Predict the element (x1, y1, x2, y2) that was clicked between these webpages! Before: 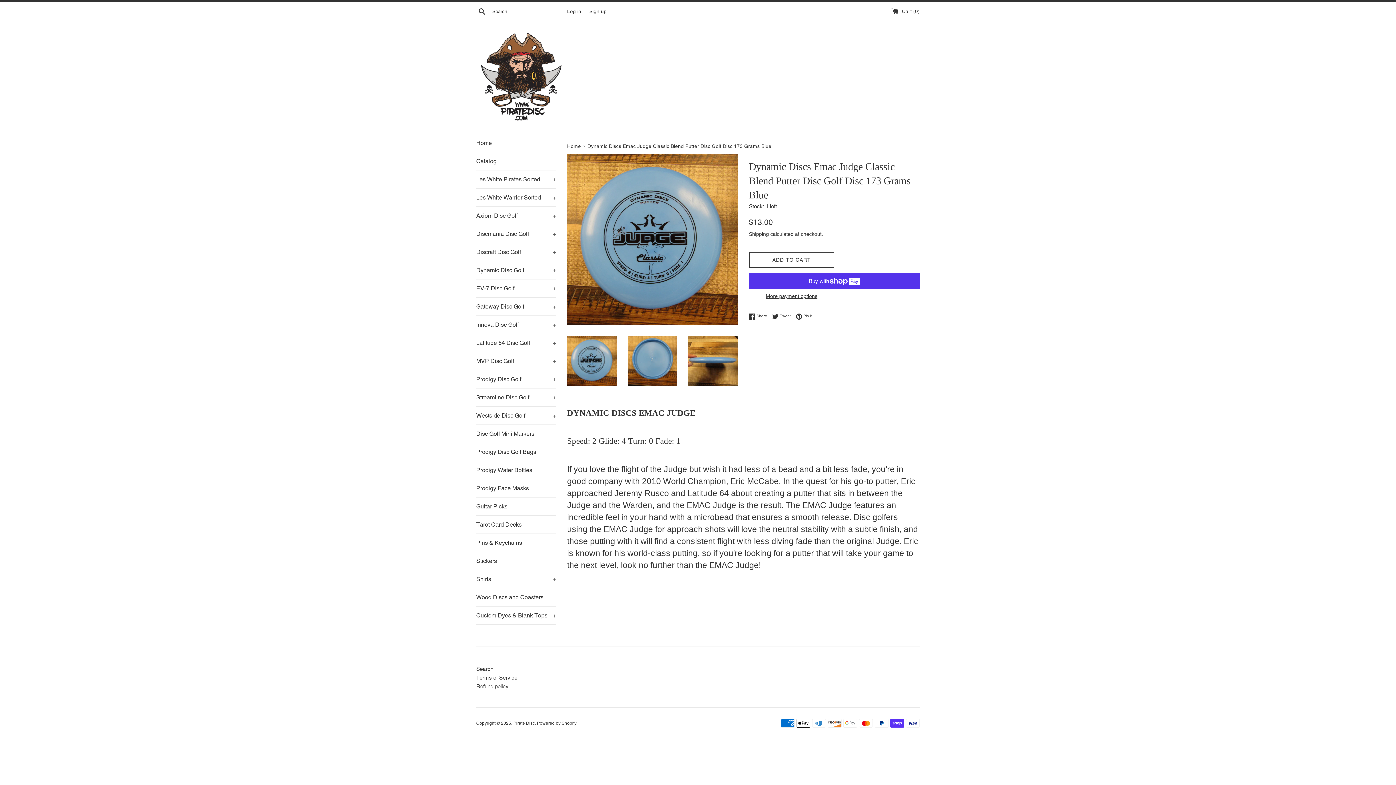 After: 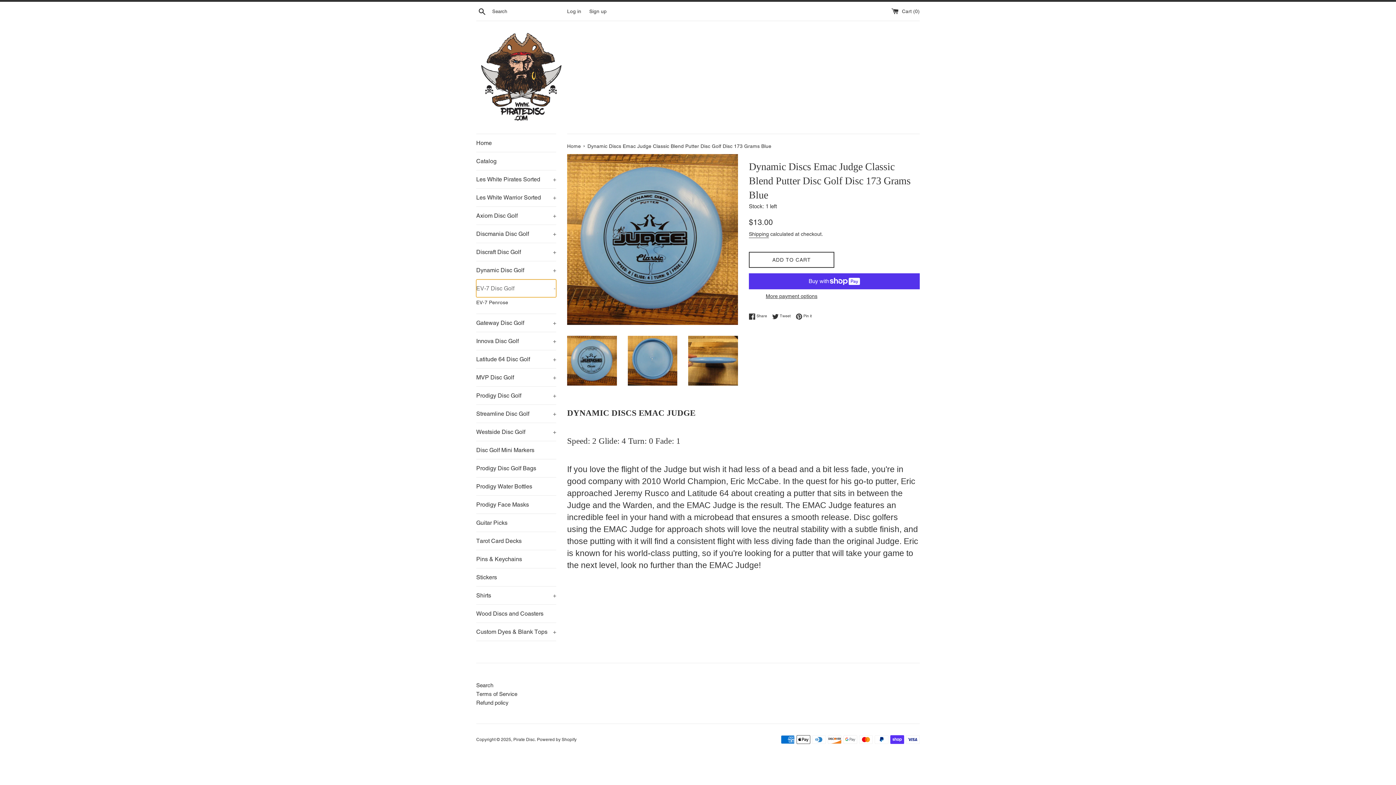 Action: bbox: (476, 279, 556, 297) label: EV-7 Disc Golf
+